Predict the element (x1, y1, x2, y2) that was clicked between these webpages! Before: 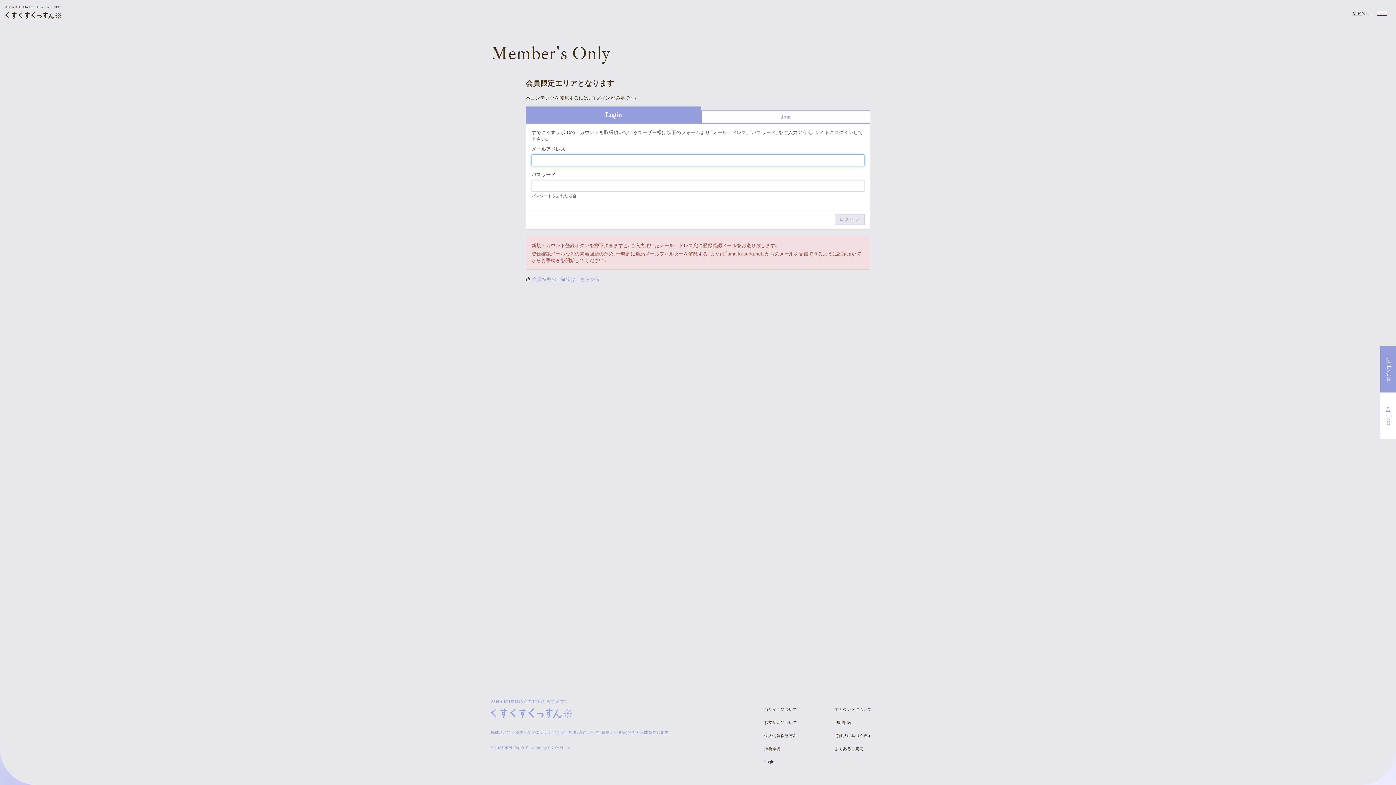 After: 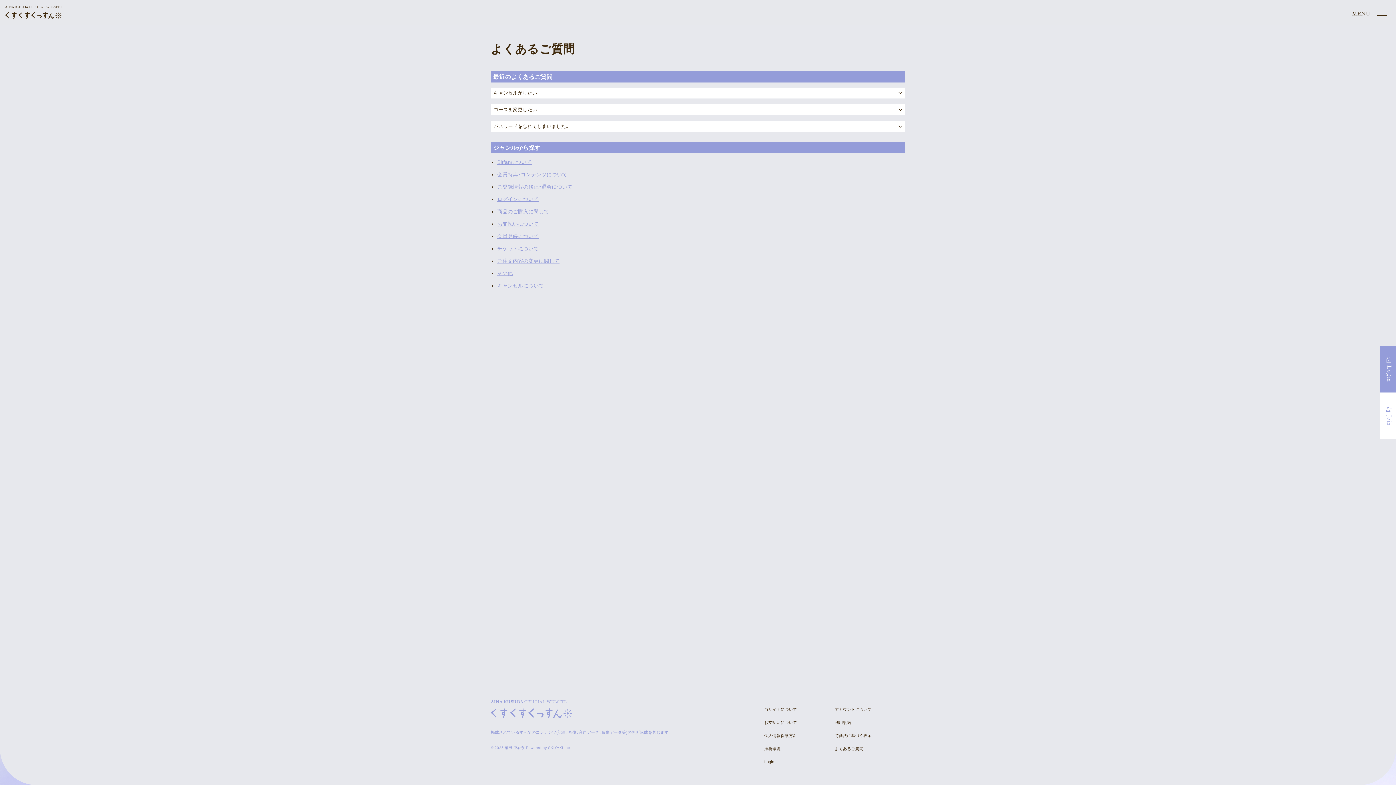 Action: label: よくあるご質問 bbox: (834, 744, 868, 754)